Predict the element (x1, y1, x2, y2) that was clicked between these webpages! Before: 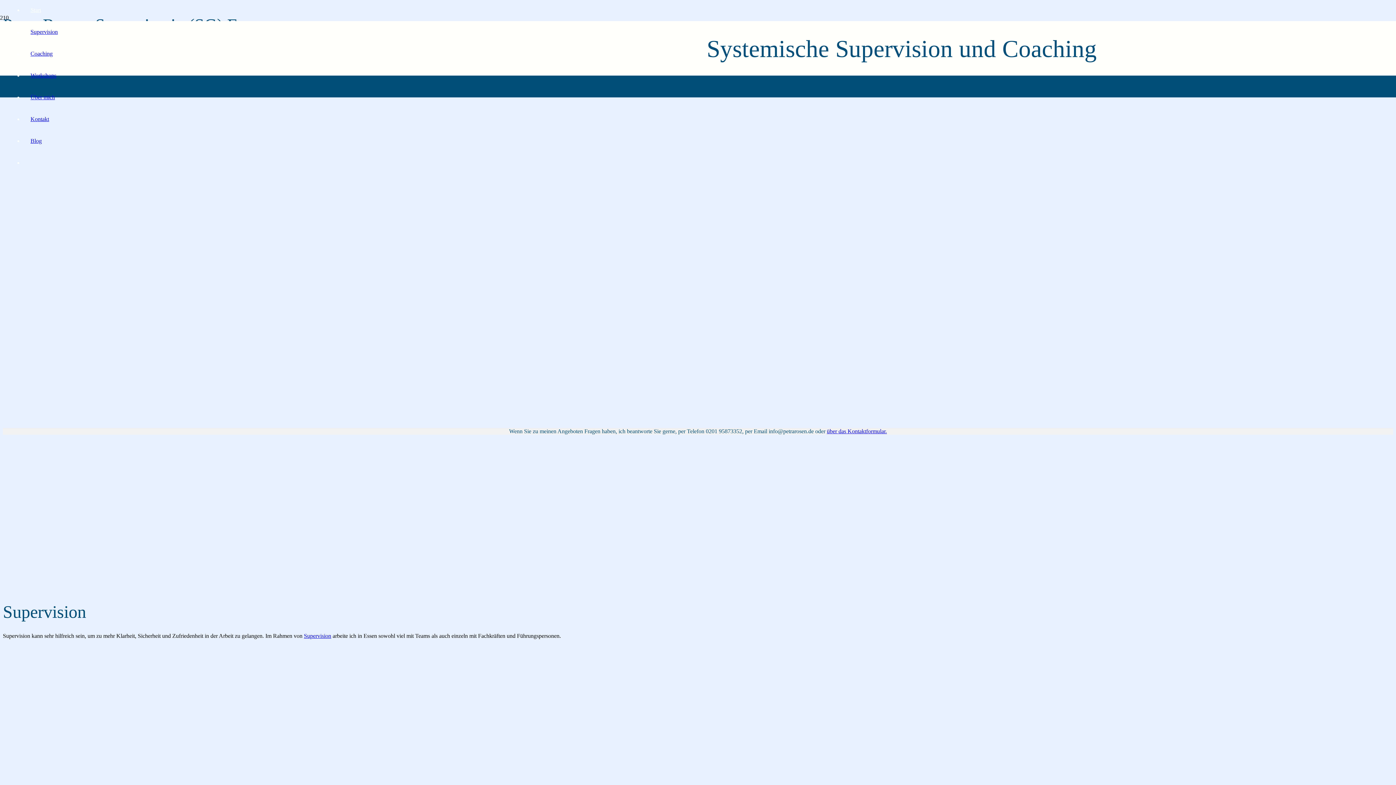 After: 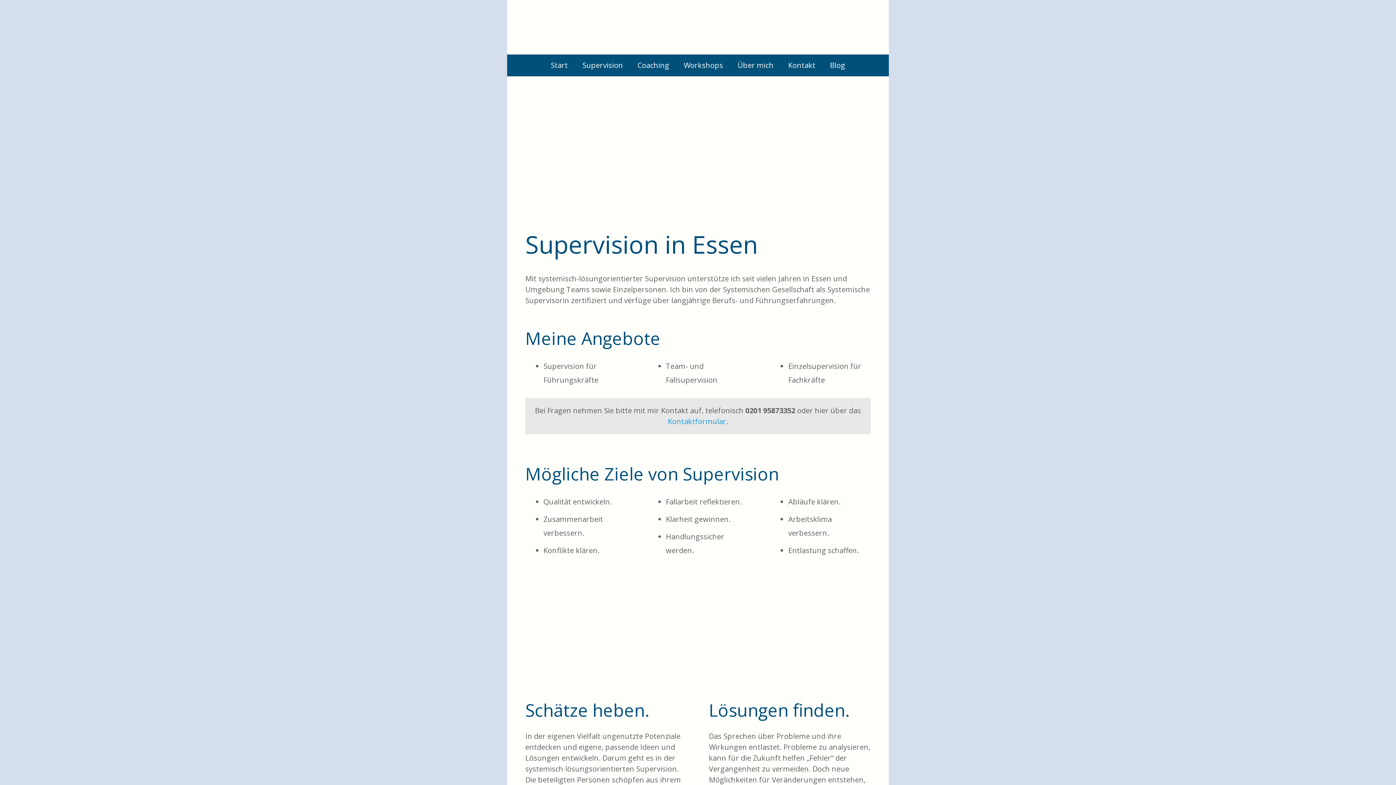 Action: bbox: (23, 28, 65, 34) label: Supervision